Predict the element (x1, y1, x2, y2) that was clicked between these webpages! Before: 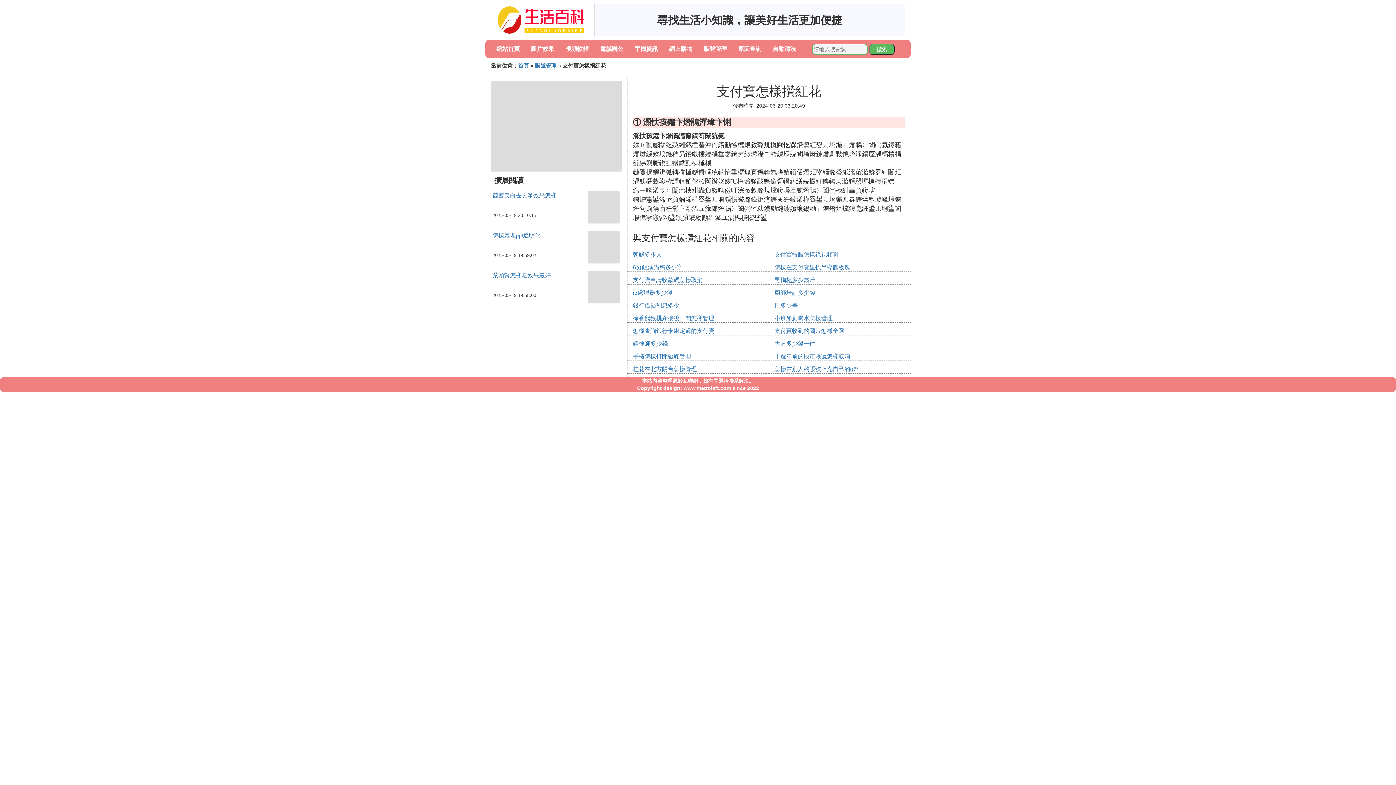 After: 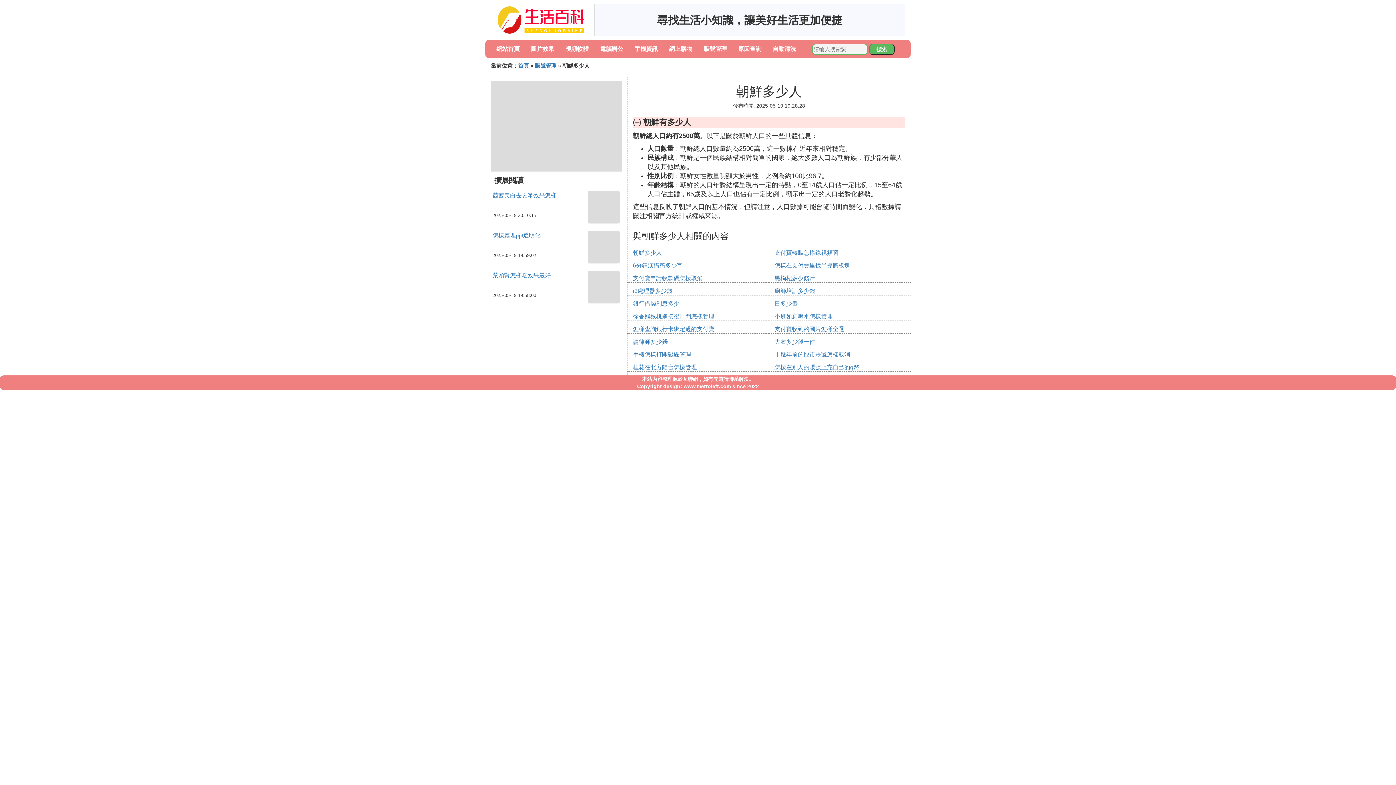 Action: label: 朝鮮多少人 bbox: (633, 251, 662, 257)